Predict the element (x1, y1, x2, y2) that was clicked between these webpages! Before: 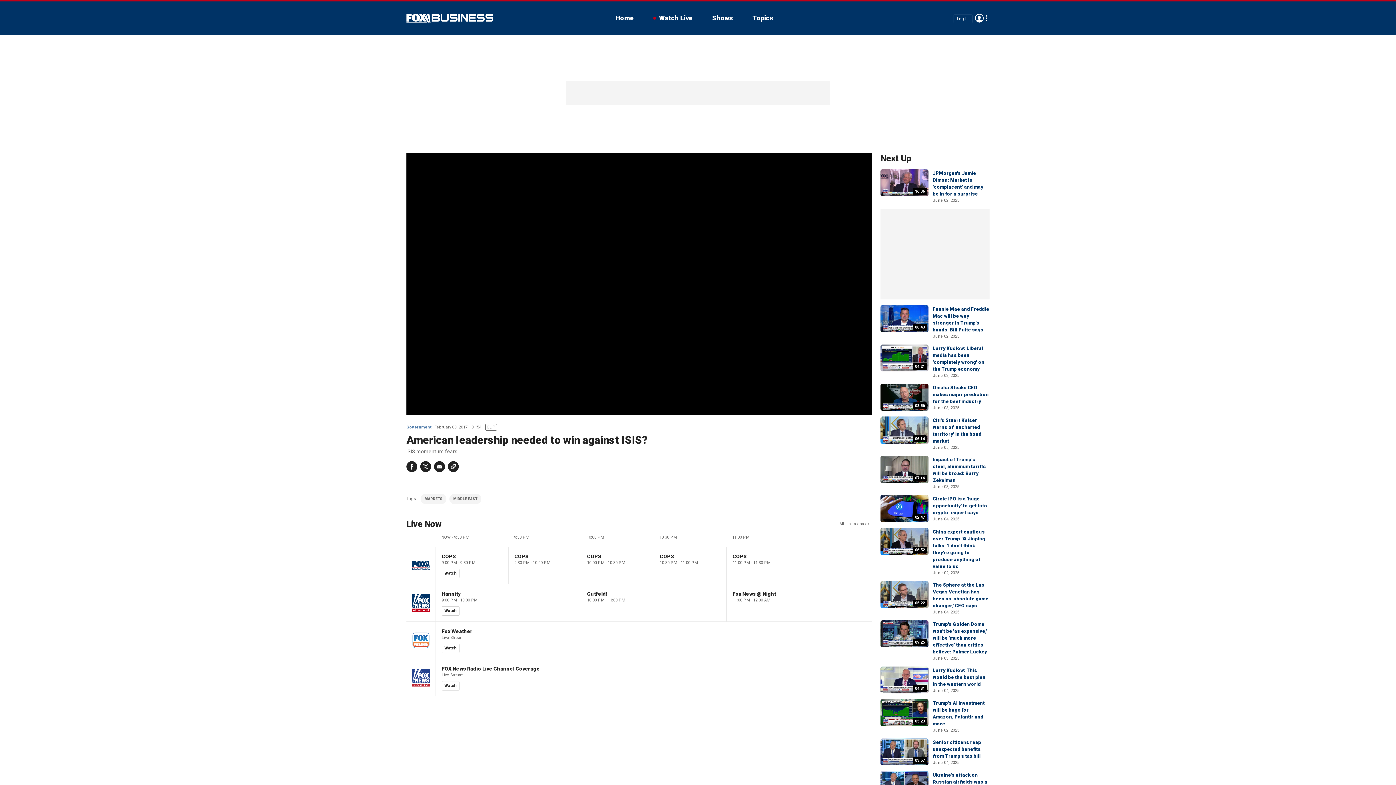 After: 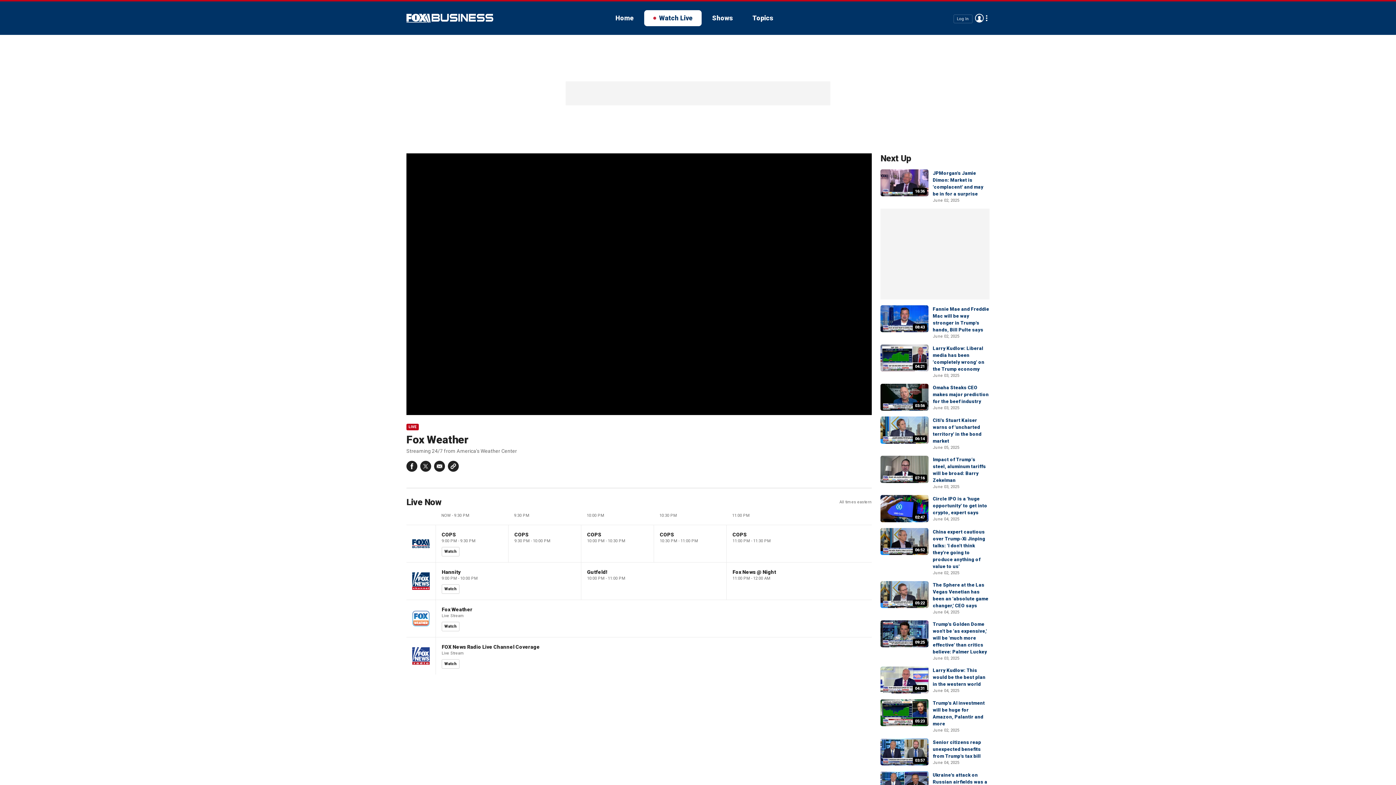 Action: bbox: (441, 644, 459, 653) label: Watch